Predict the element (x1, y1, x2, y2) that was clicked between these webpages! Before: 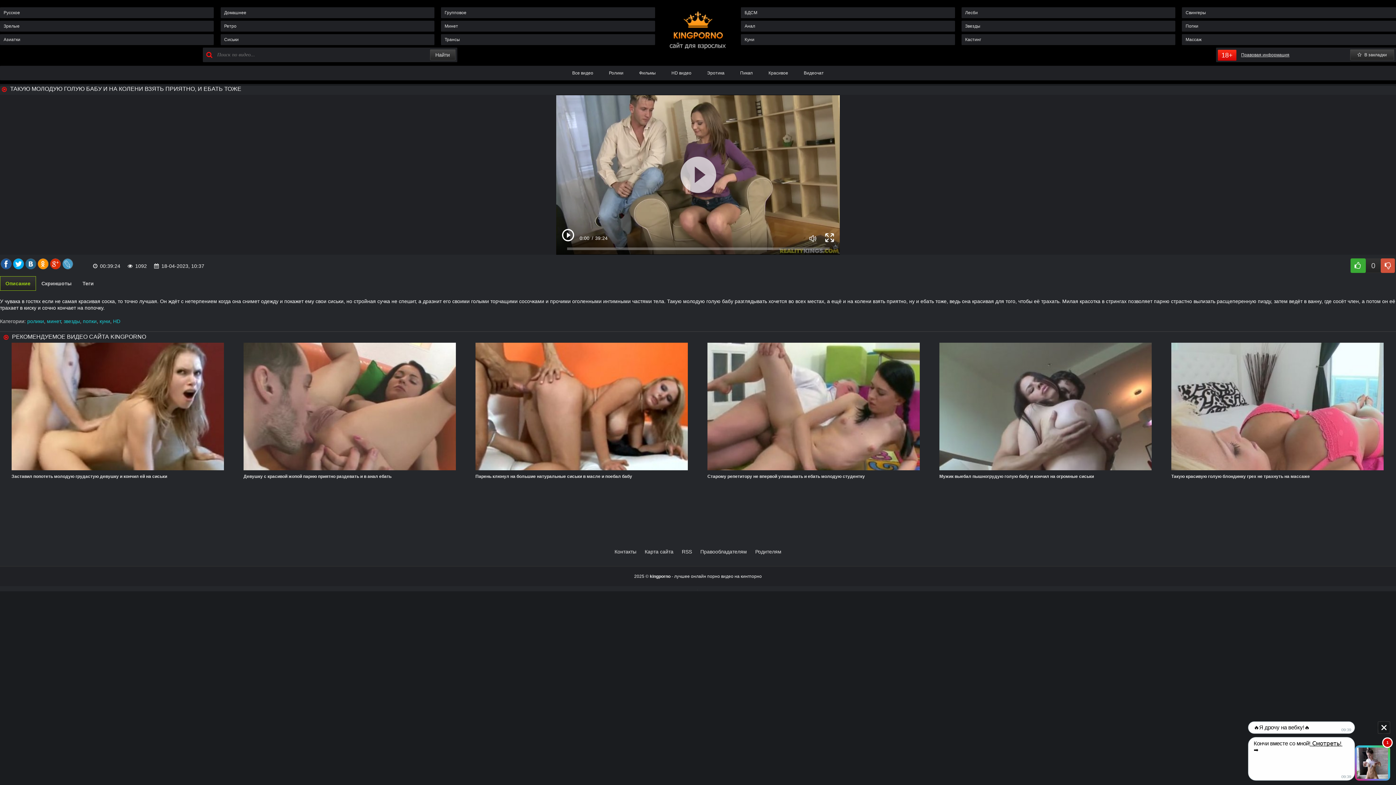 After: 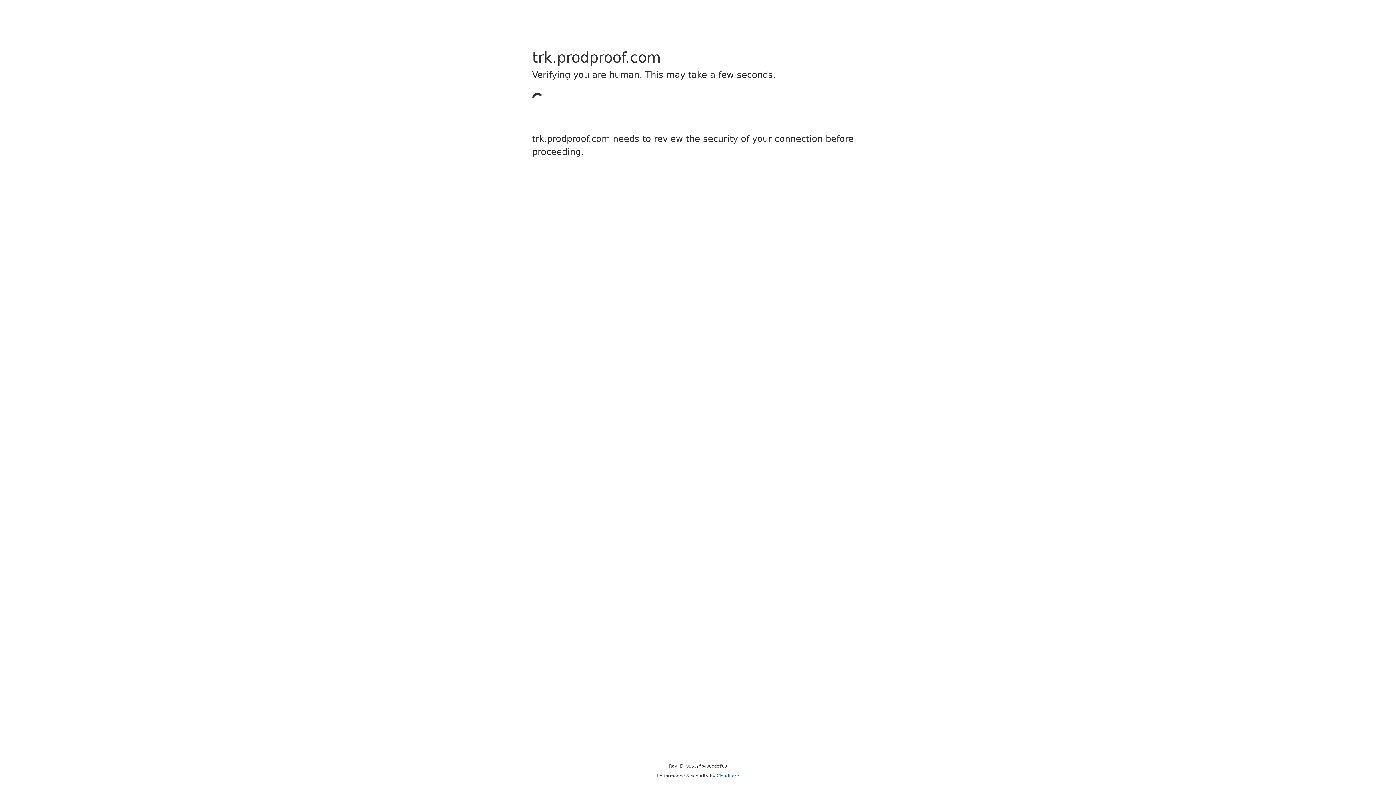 Action: bbox: (697, 586, 697, 591)